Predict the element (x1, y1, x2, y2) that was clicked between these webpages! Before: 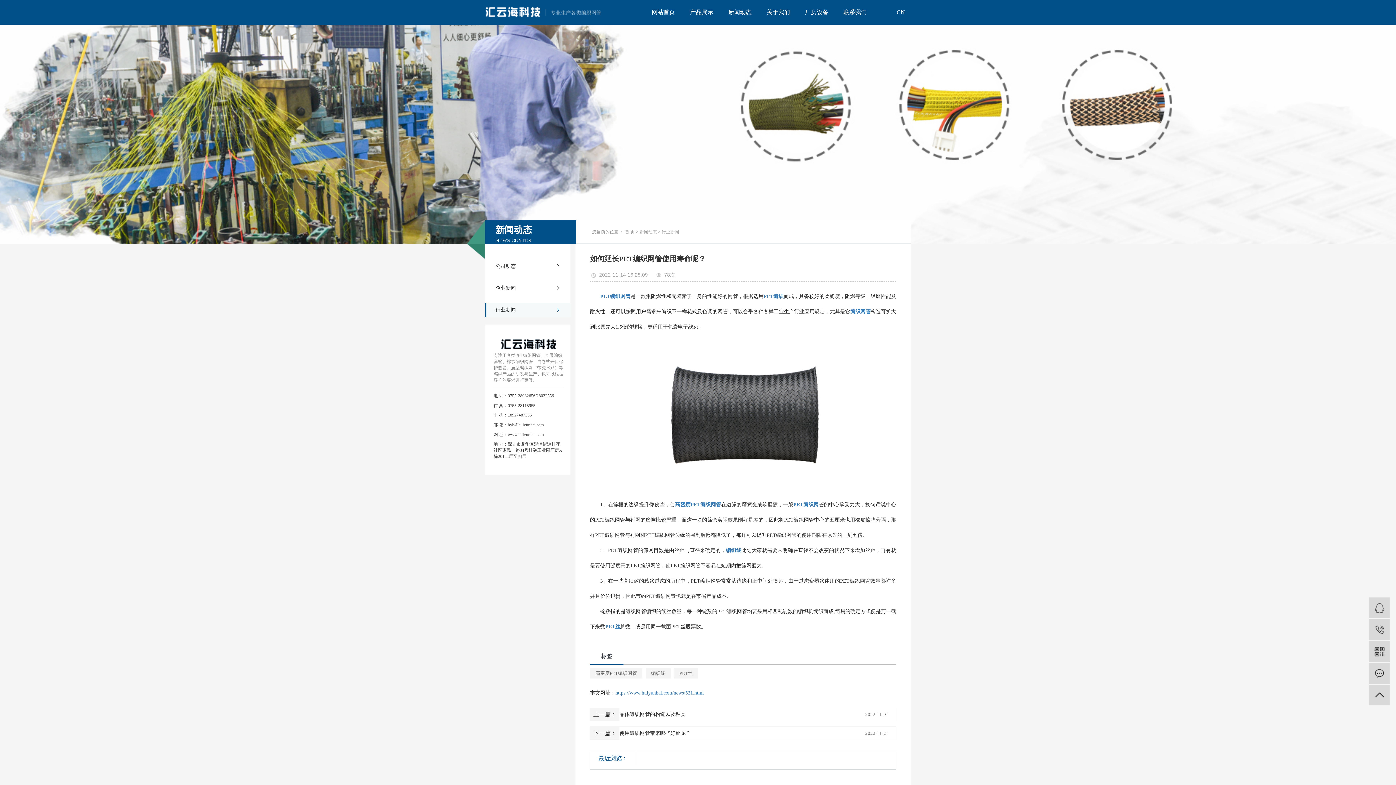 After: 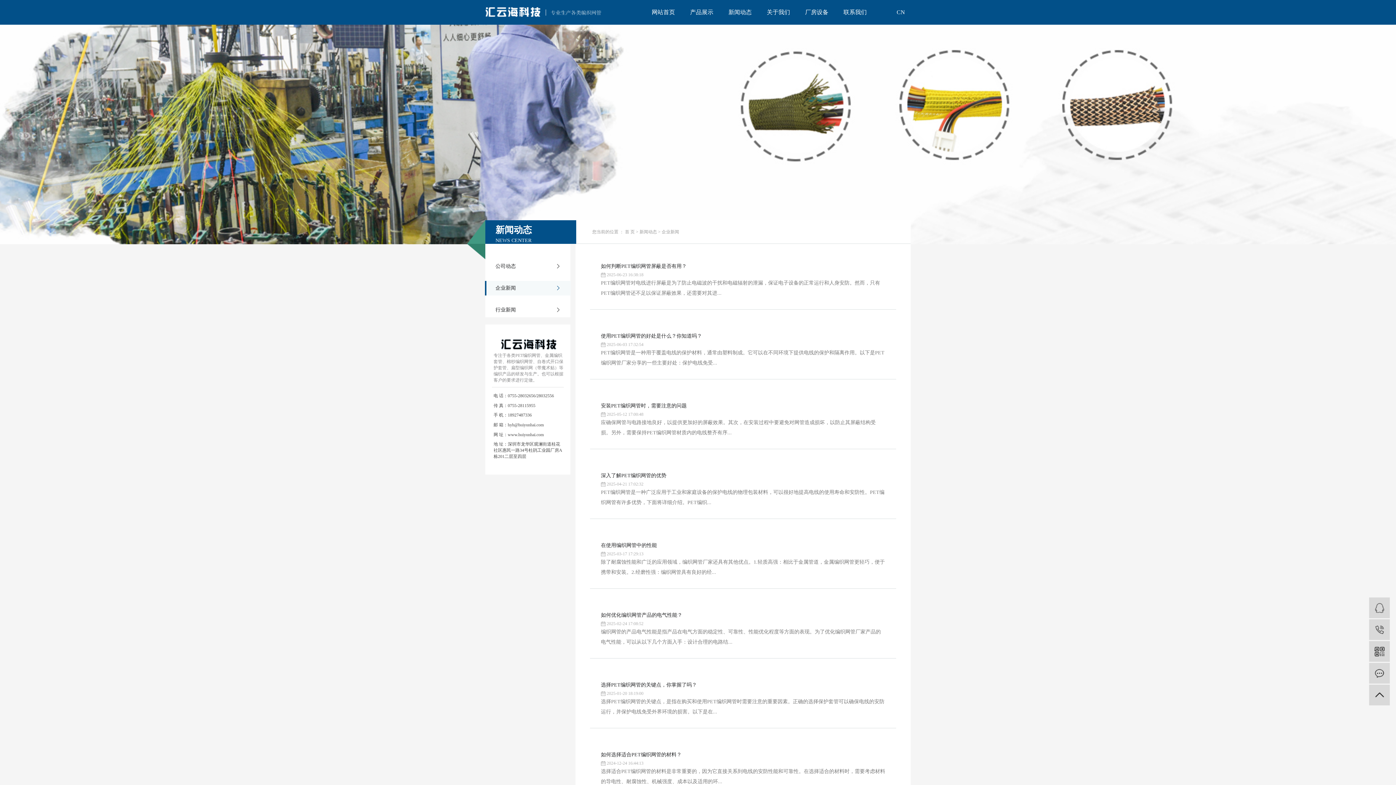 Action: bbox: (485, 281, 570, 295) label: 企业新闻